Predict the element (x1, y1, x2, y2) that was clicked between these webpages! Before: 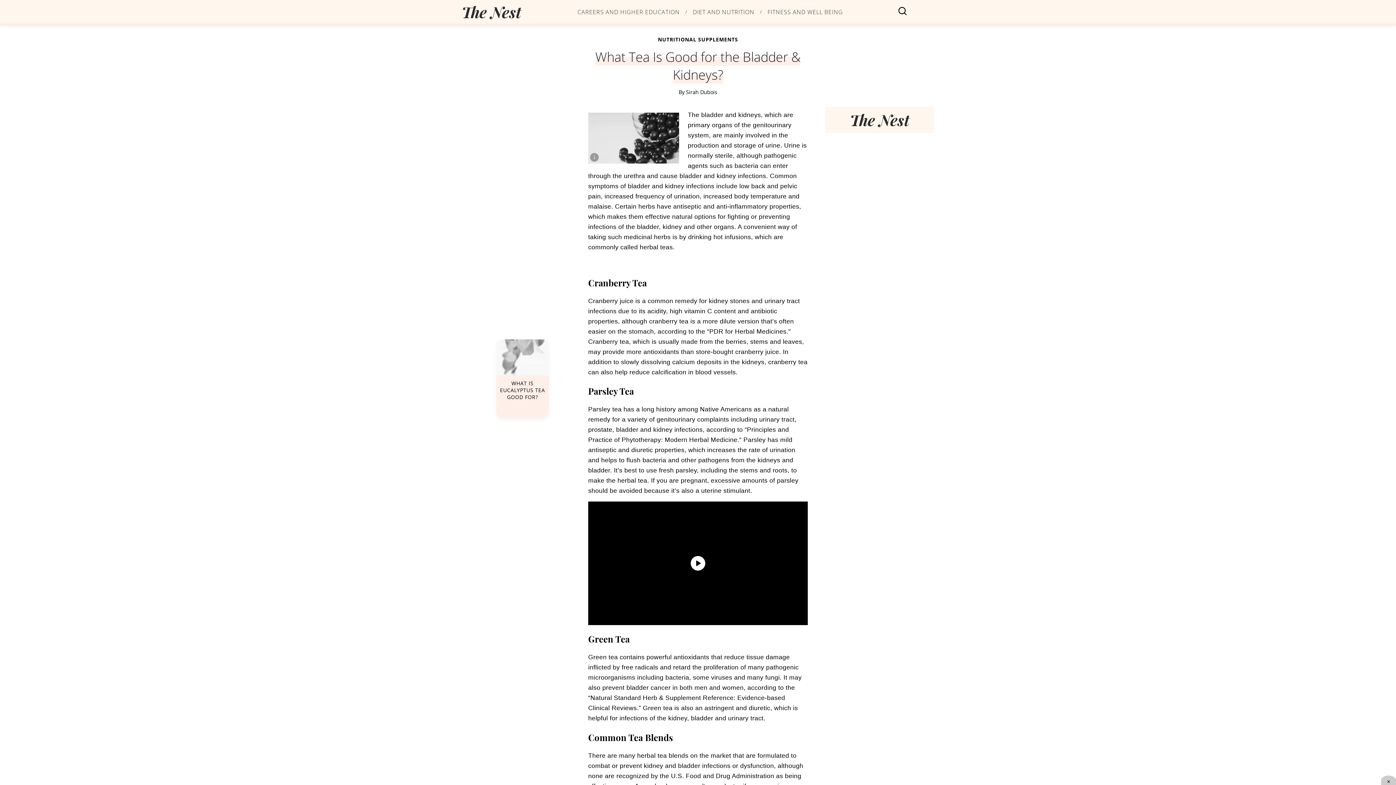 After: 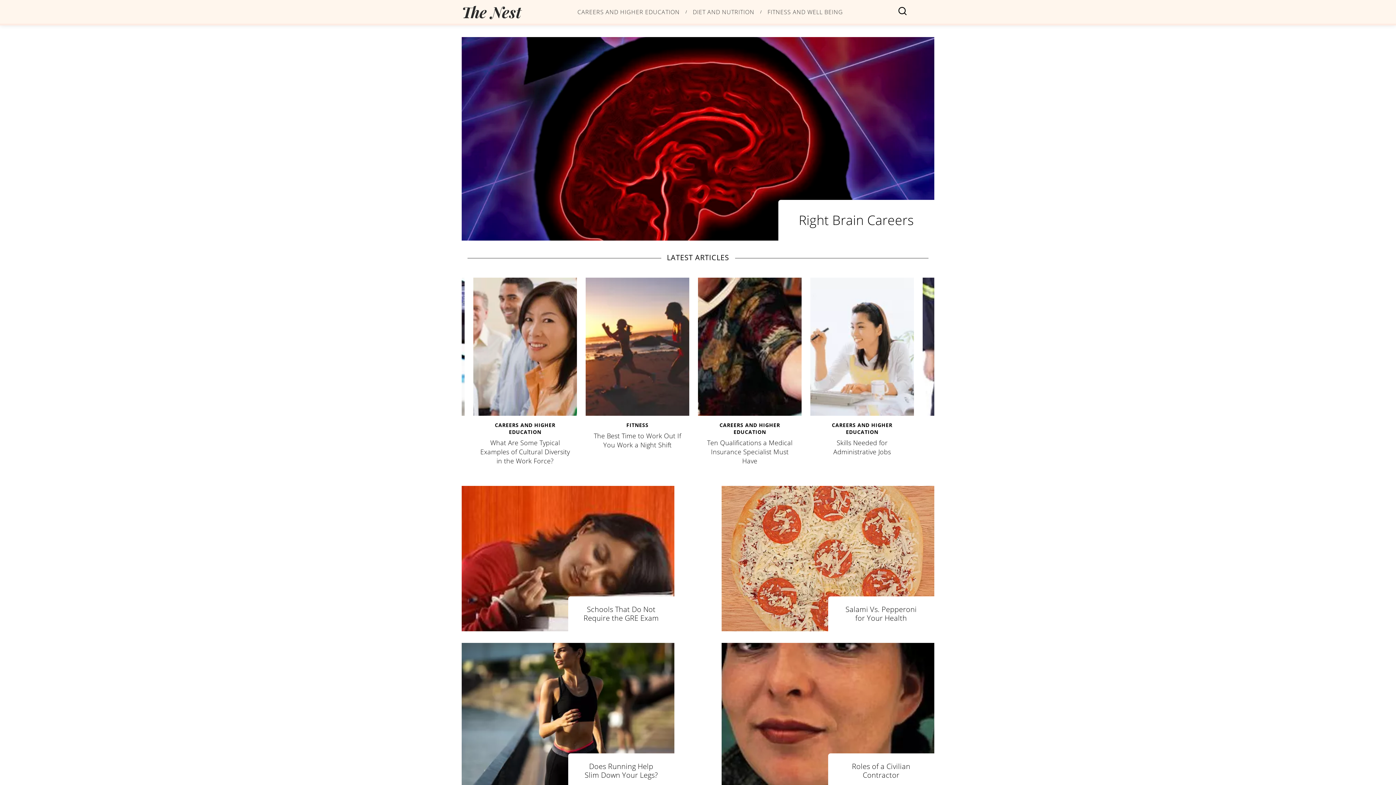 Action: bbox: (461, 3, 521, 20) label: logo